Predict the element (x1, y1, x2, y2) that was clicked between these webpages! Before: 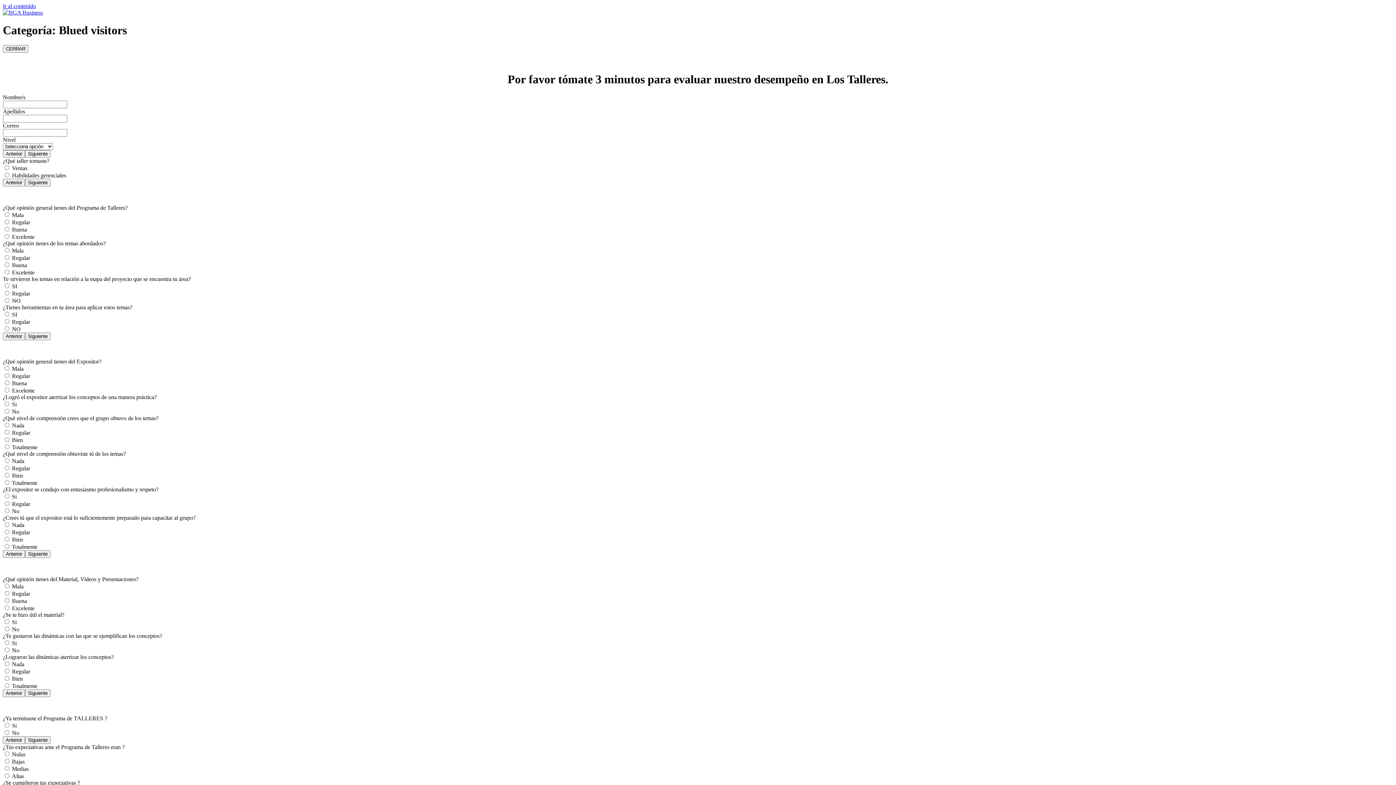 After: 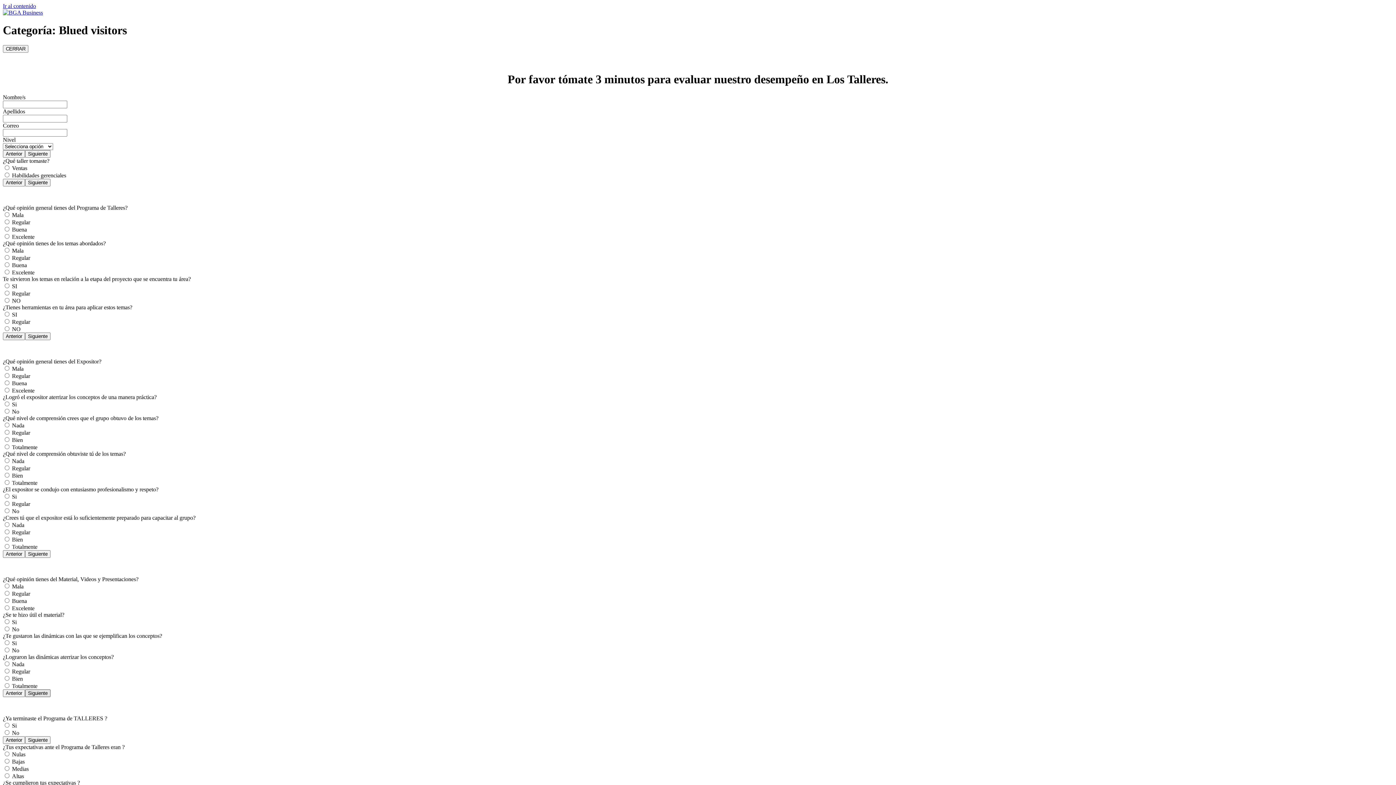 Action: bbox: (25, 689, 50, 697) label: Siguiente